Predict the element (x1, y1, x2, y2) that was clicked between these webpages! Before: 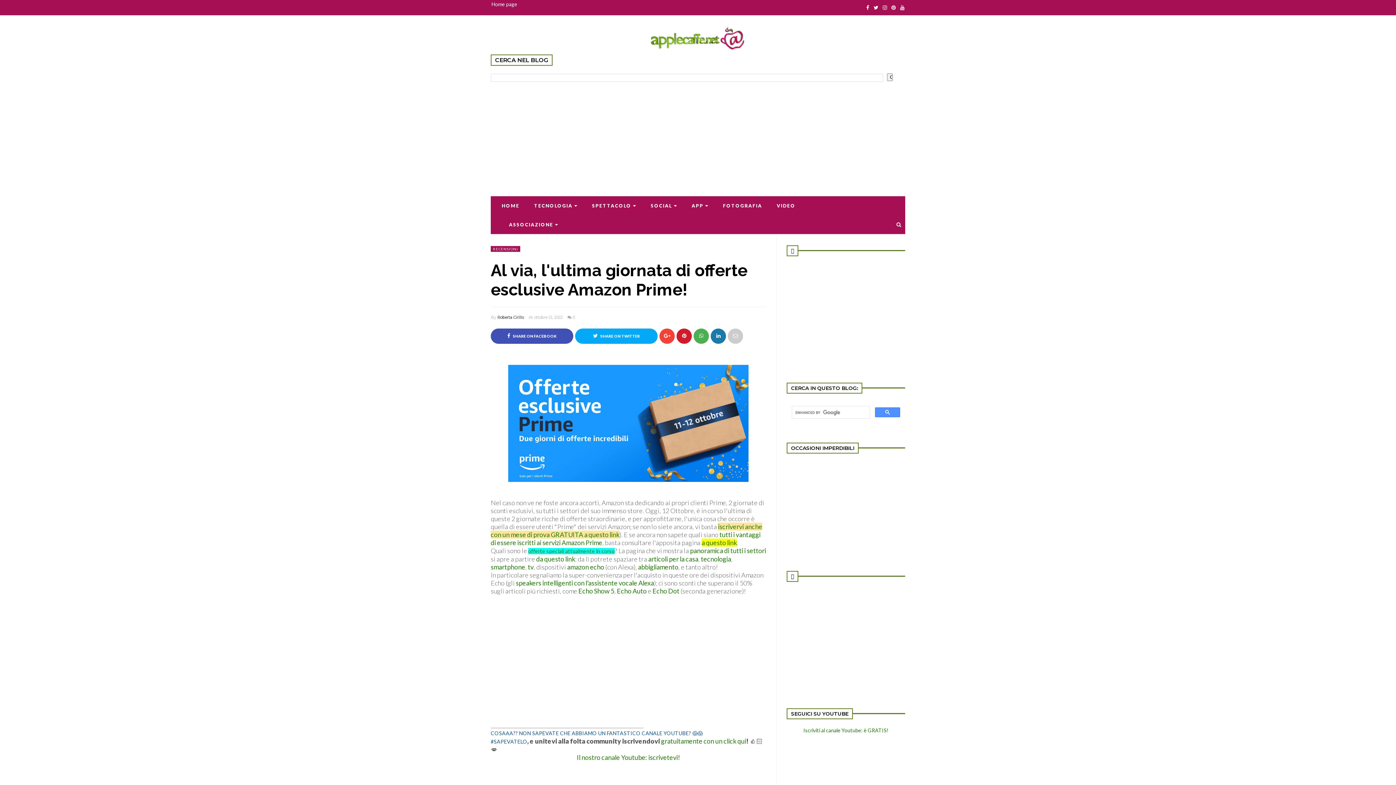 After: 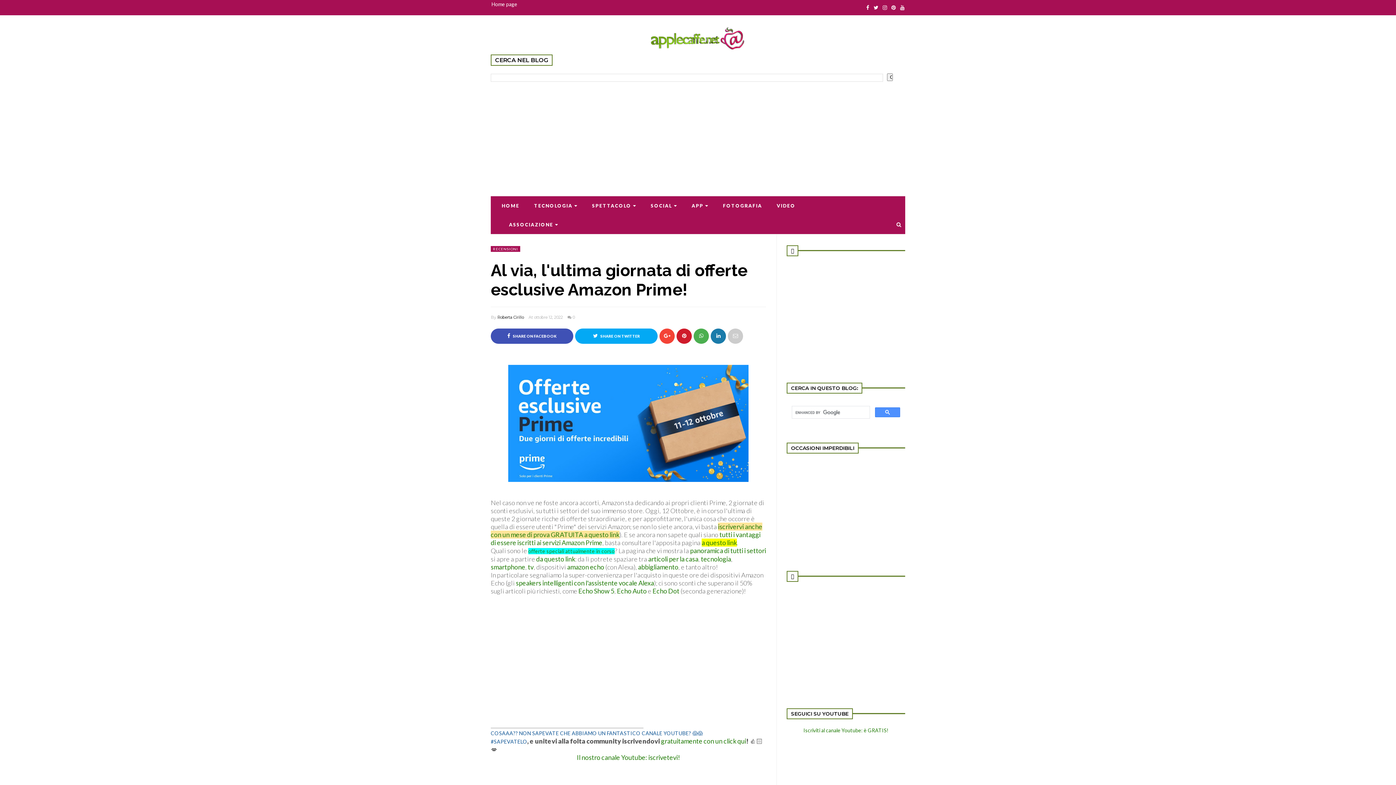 Action: bbox: (659, 328, 675, 344)